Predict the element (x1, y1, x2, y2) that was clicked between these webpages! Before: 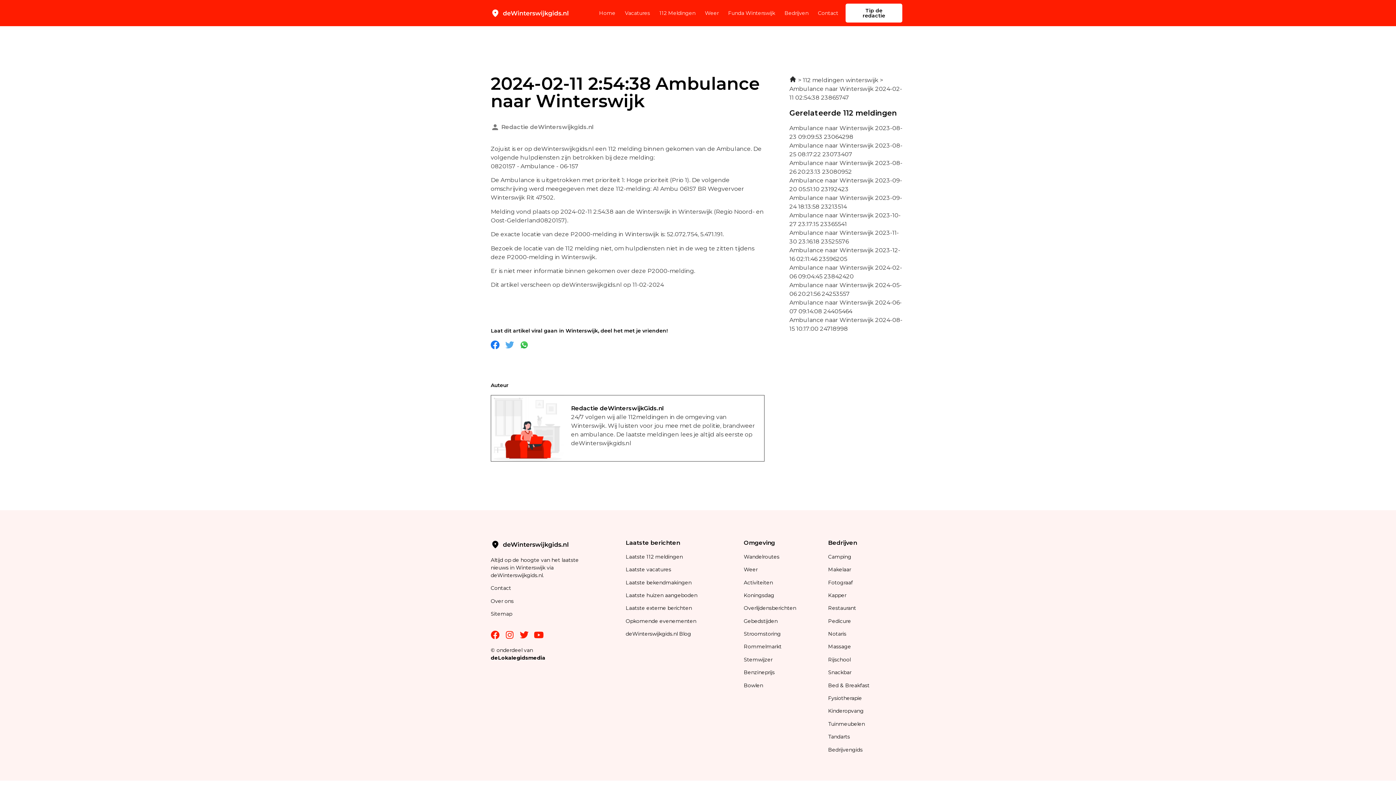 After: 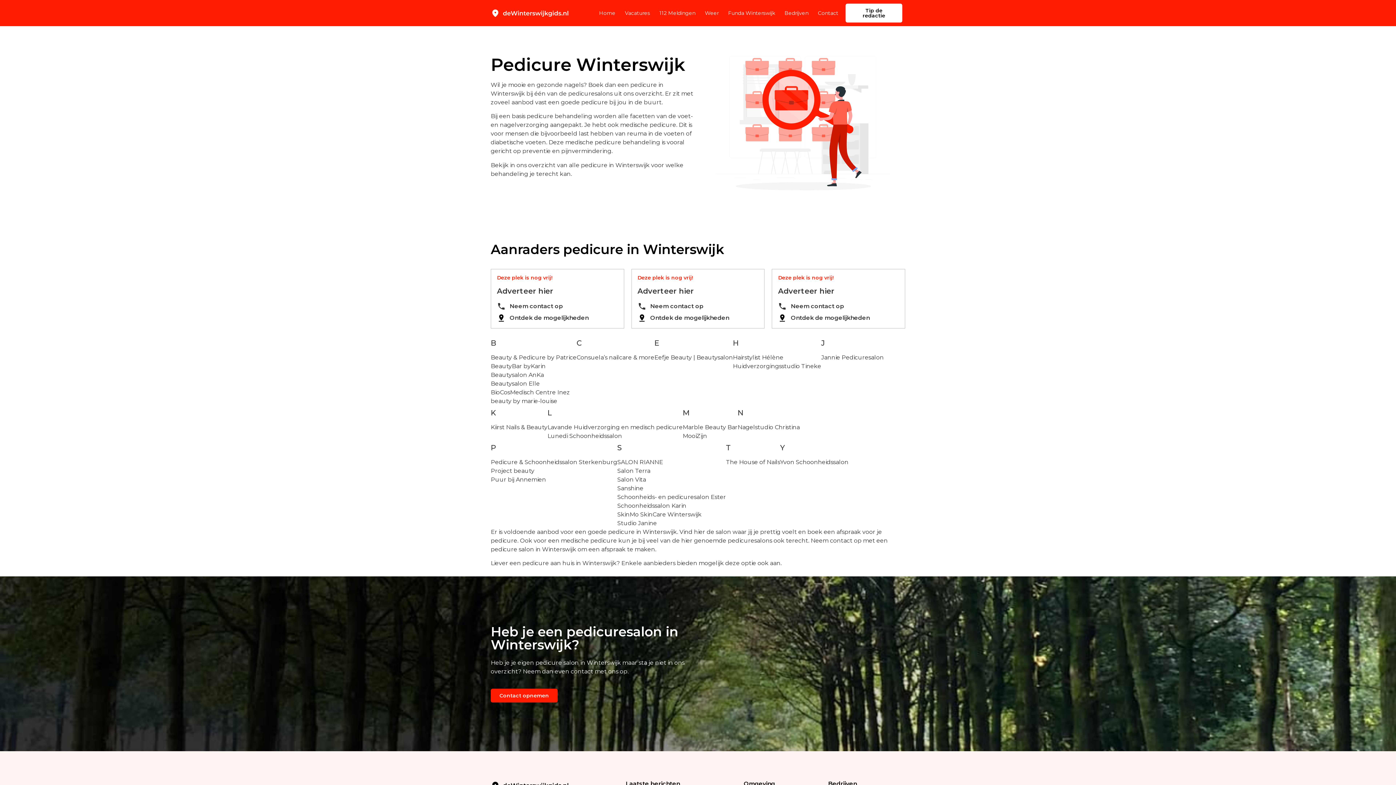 Action: label: Pedicure bbox: (828, 618, 851, 624)